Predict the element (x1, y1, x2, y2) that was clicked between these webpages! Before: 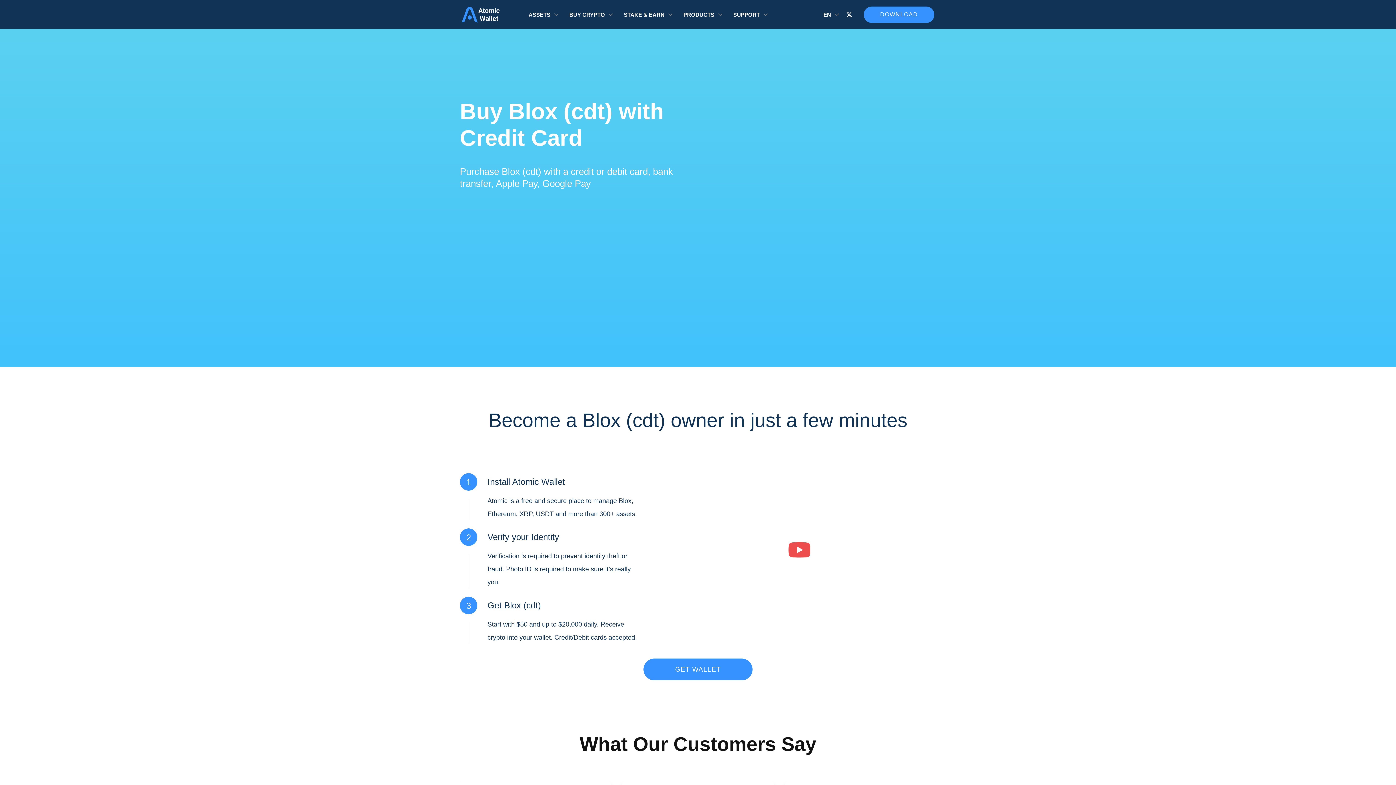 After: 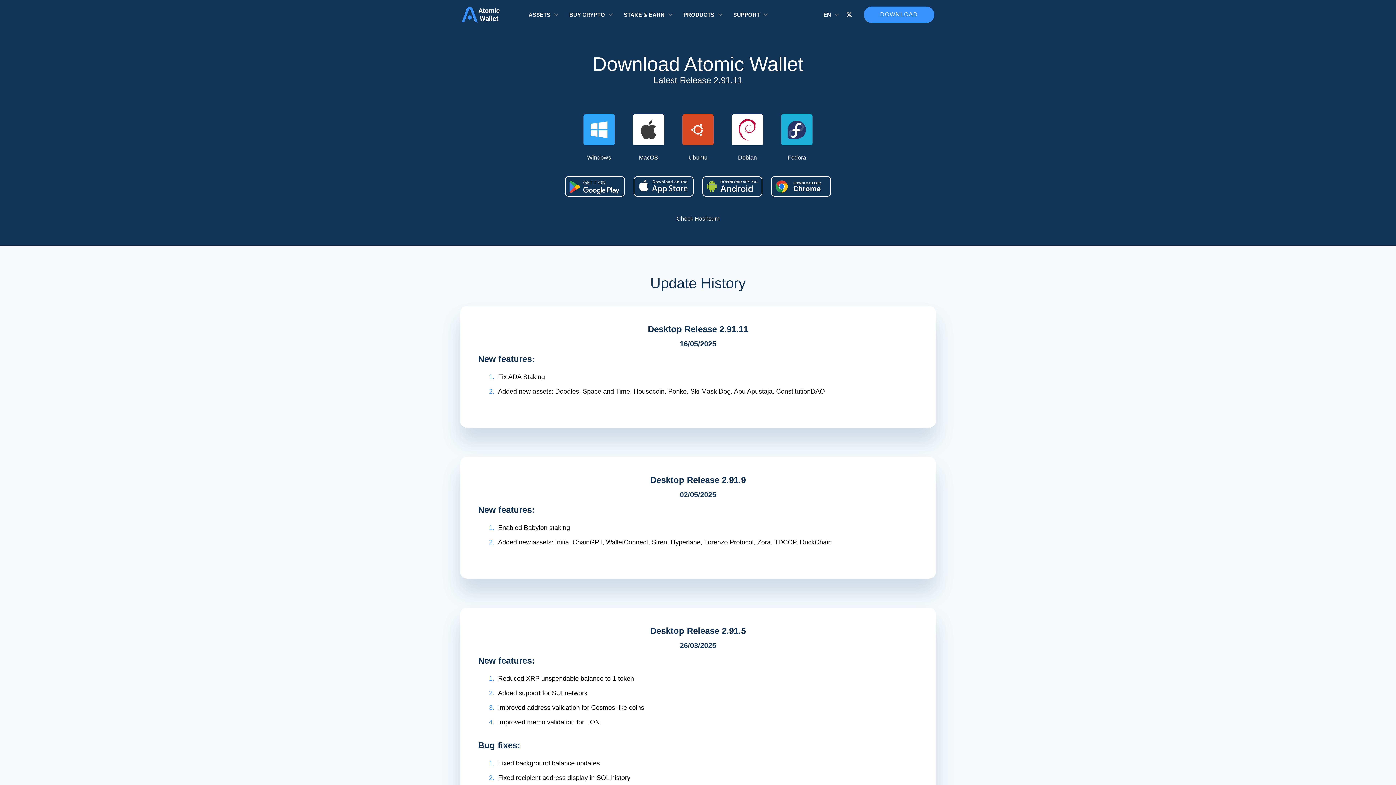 Action: label: DOWNLOAD bbox: (864, 6, 934, 22)